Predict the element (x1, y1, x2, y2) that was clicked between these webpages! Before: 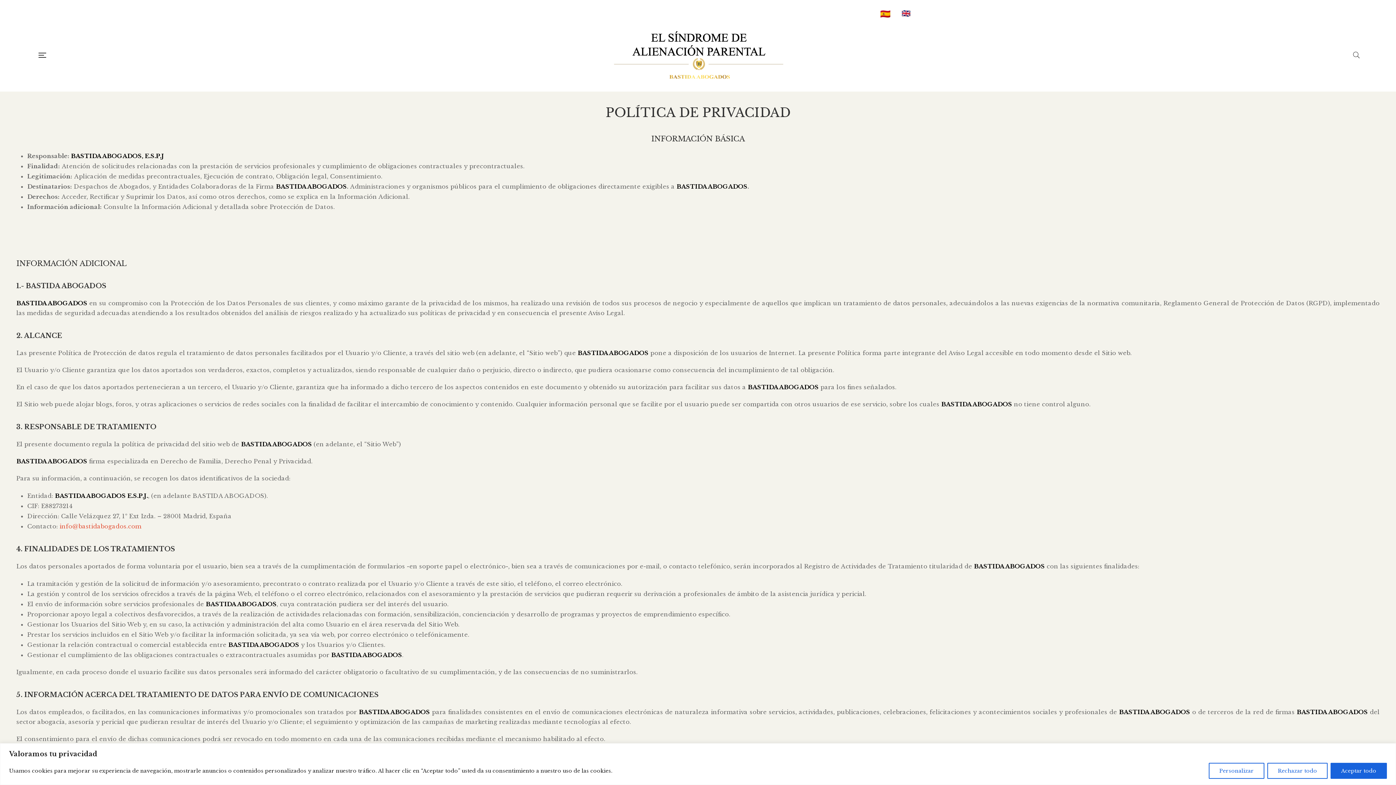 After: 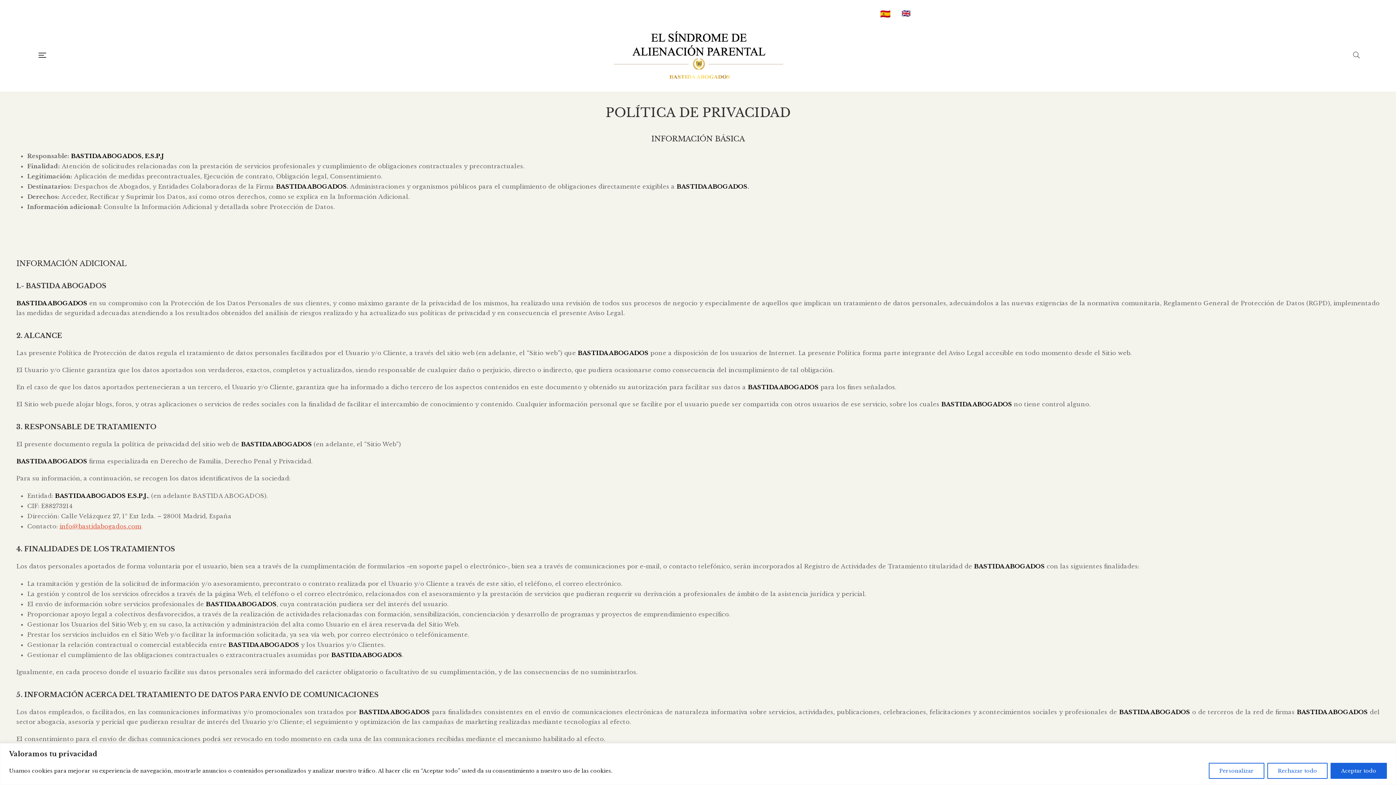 Action: bbox: (59, 523, 141, 530) label: info@bastidabogados.com